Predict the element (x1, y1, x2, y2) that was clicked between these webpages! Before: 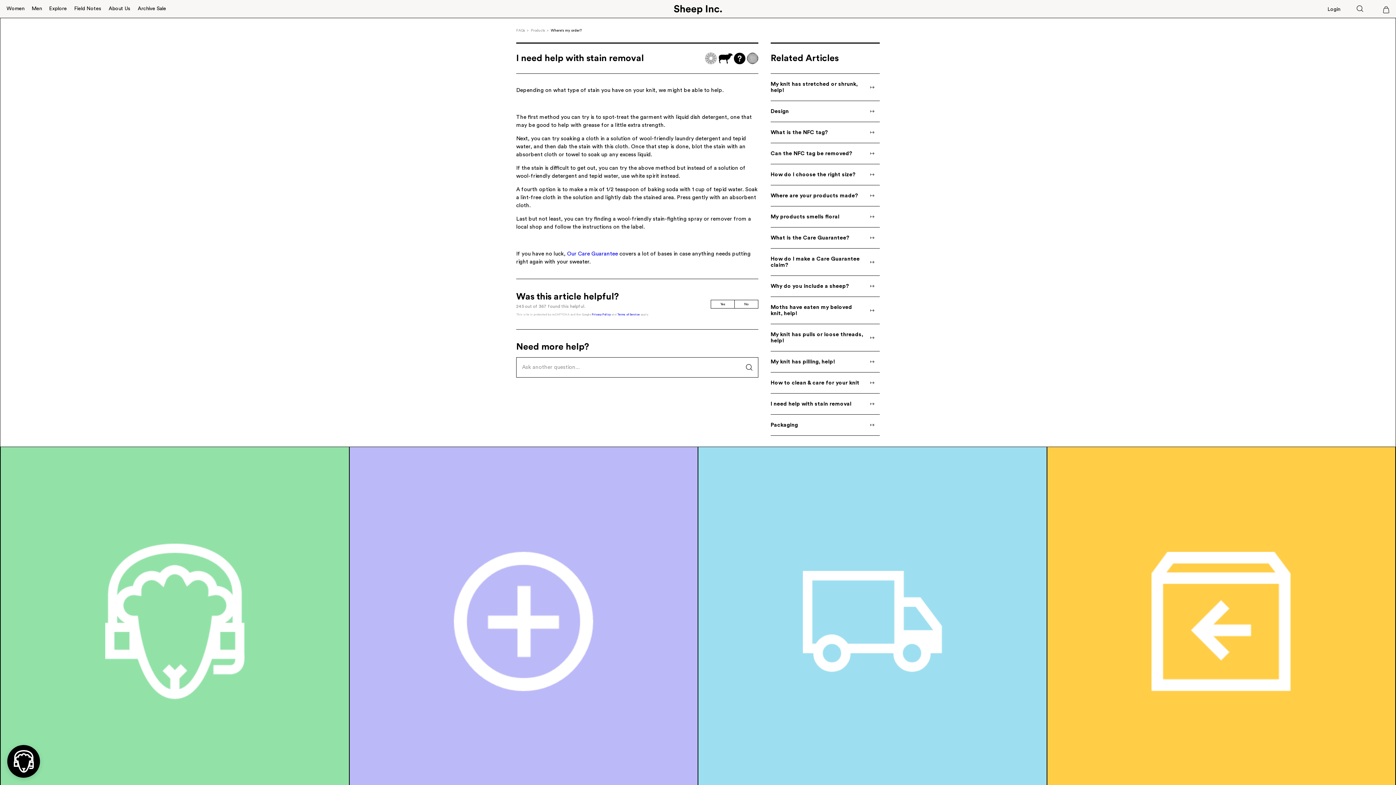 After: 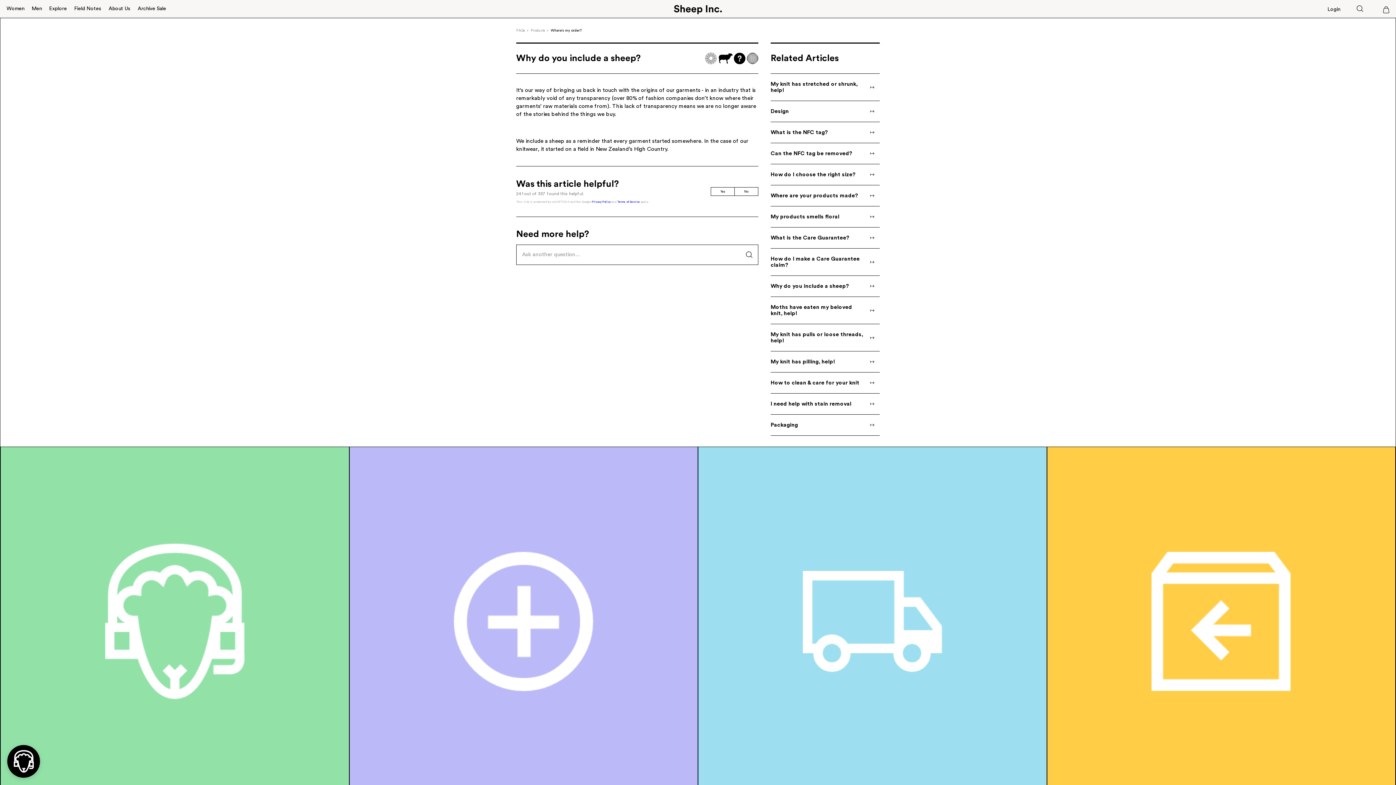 Action: bbox: (770, 276, 880, 297) label: Why do you include a sheep?